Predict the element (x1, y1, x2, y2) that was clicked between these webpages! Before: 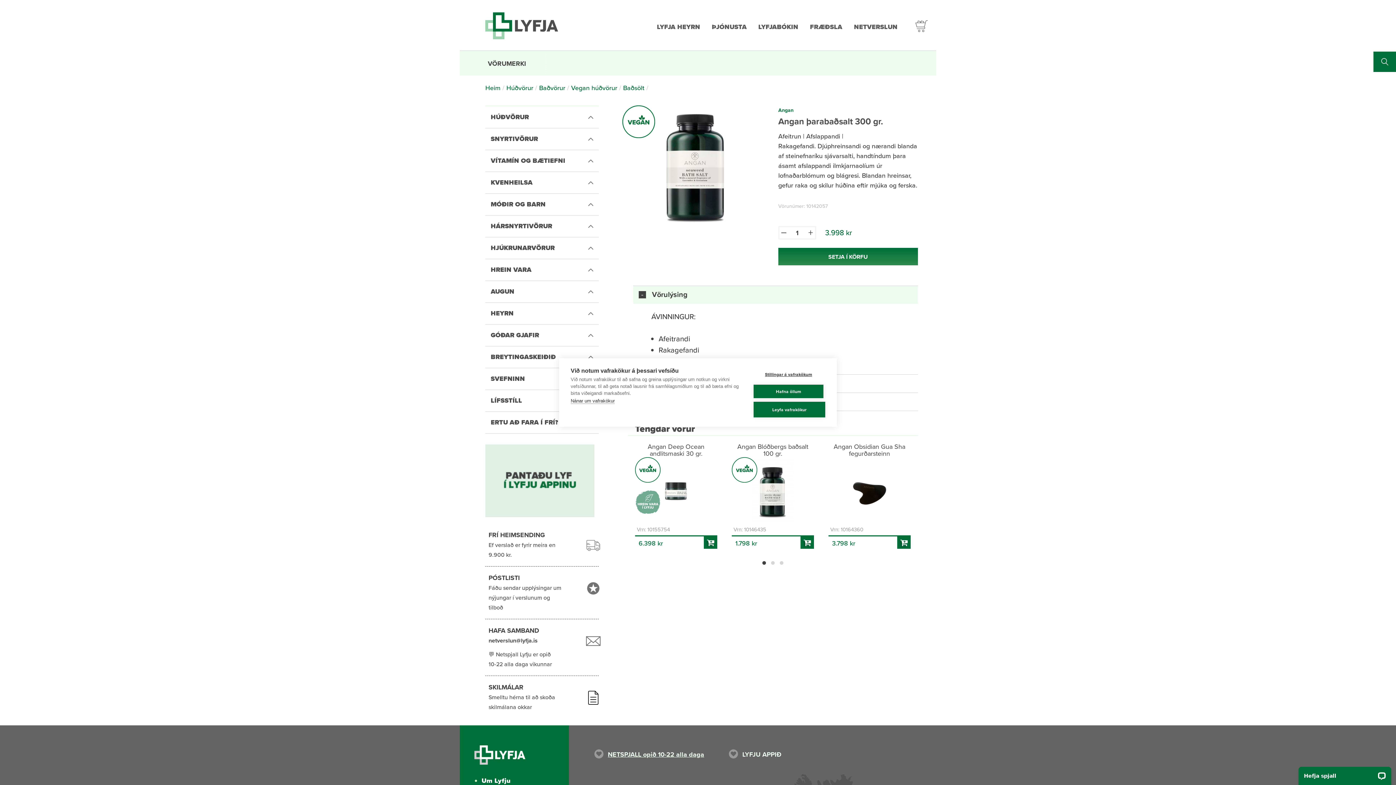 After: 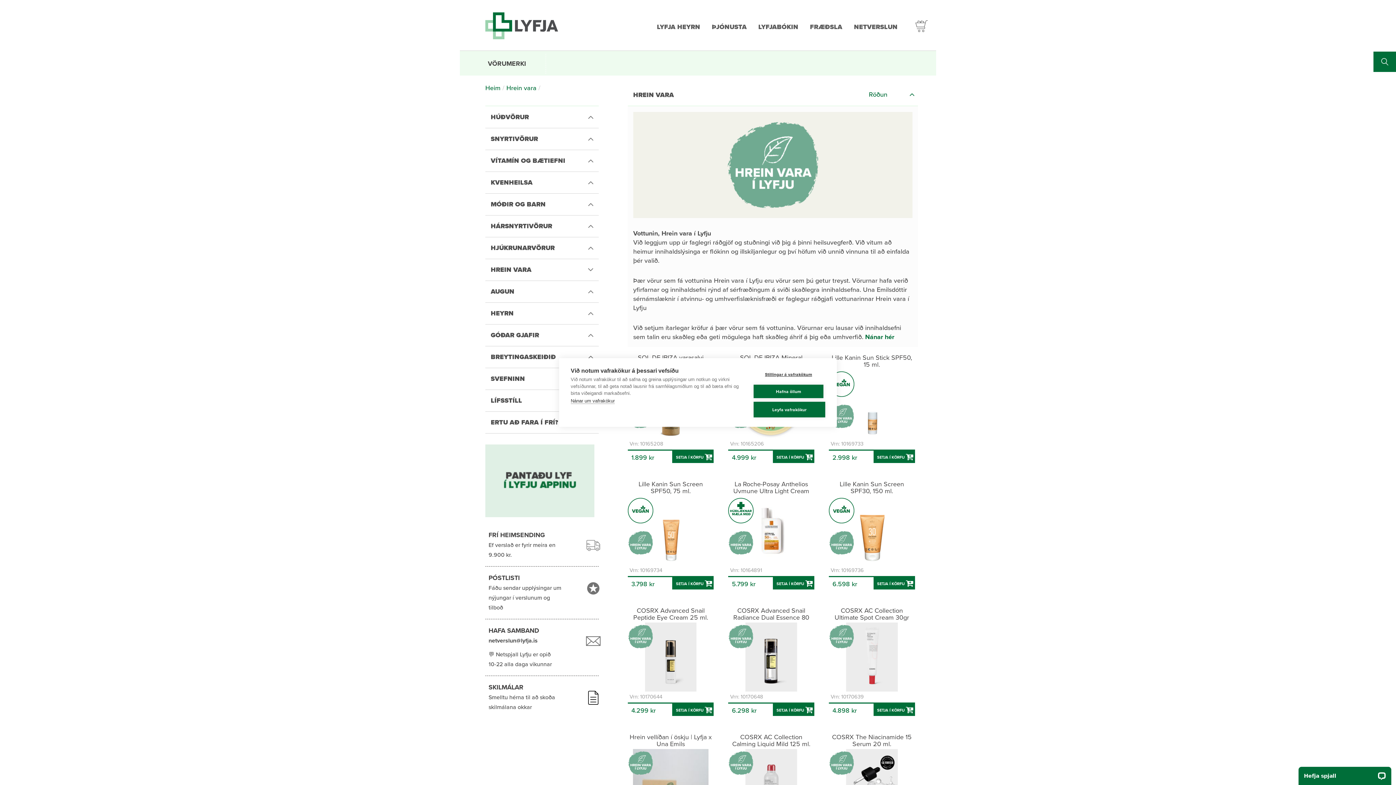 Action: bbox: (485, 258, 598, 280) label: HREIN VARA